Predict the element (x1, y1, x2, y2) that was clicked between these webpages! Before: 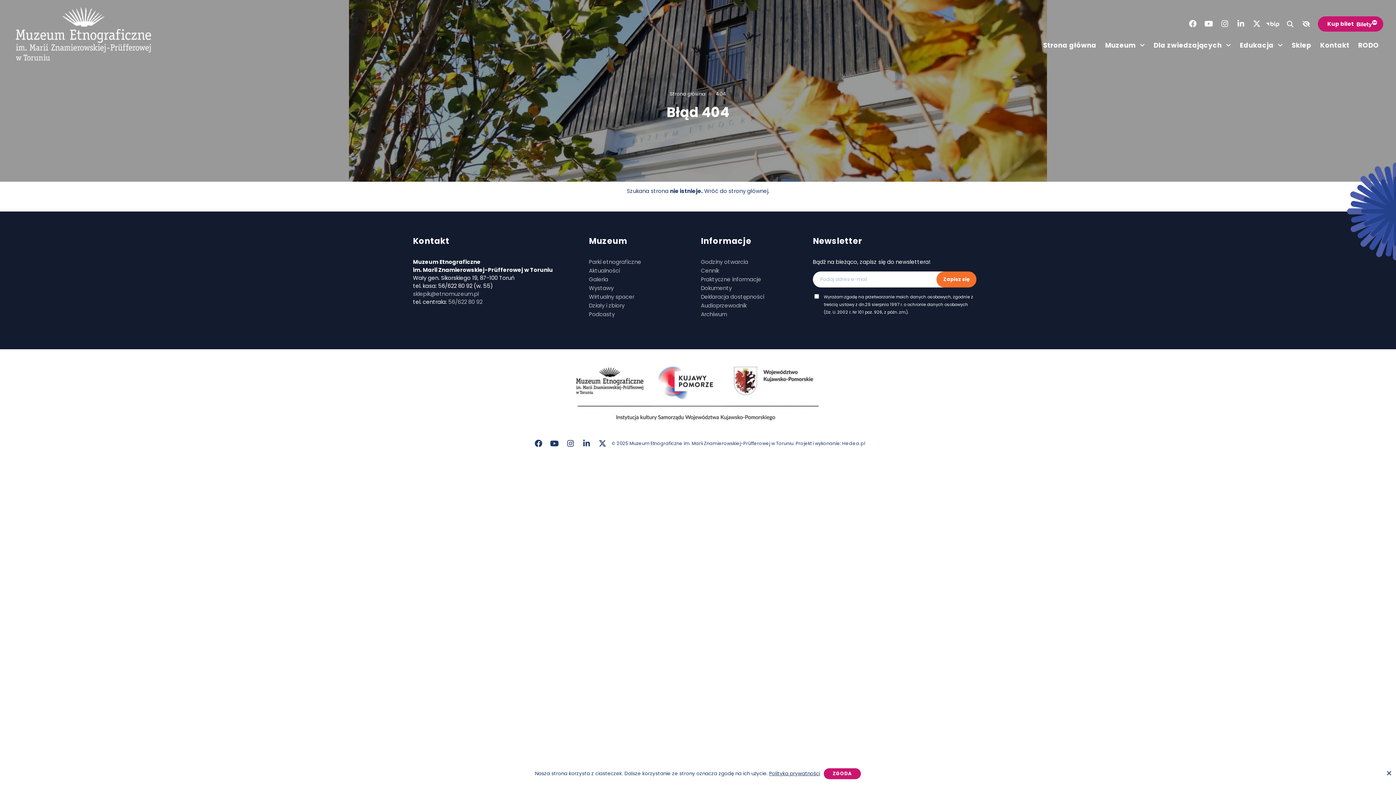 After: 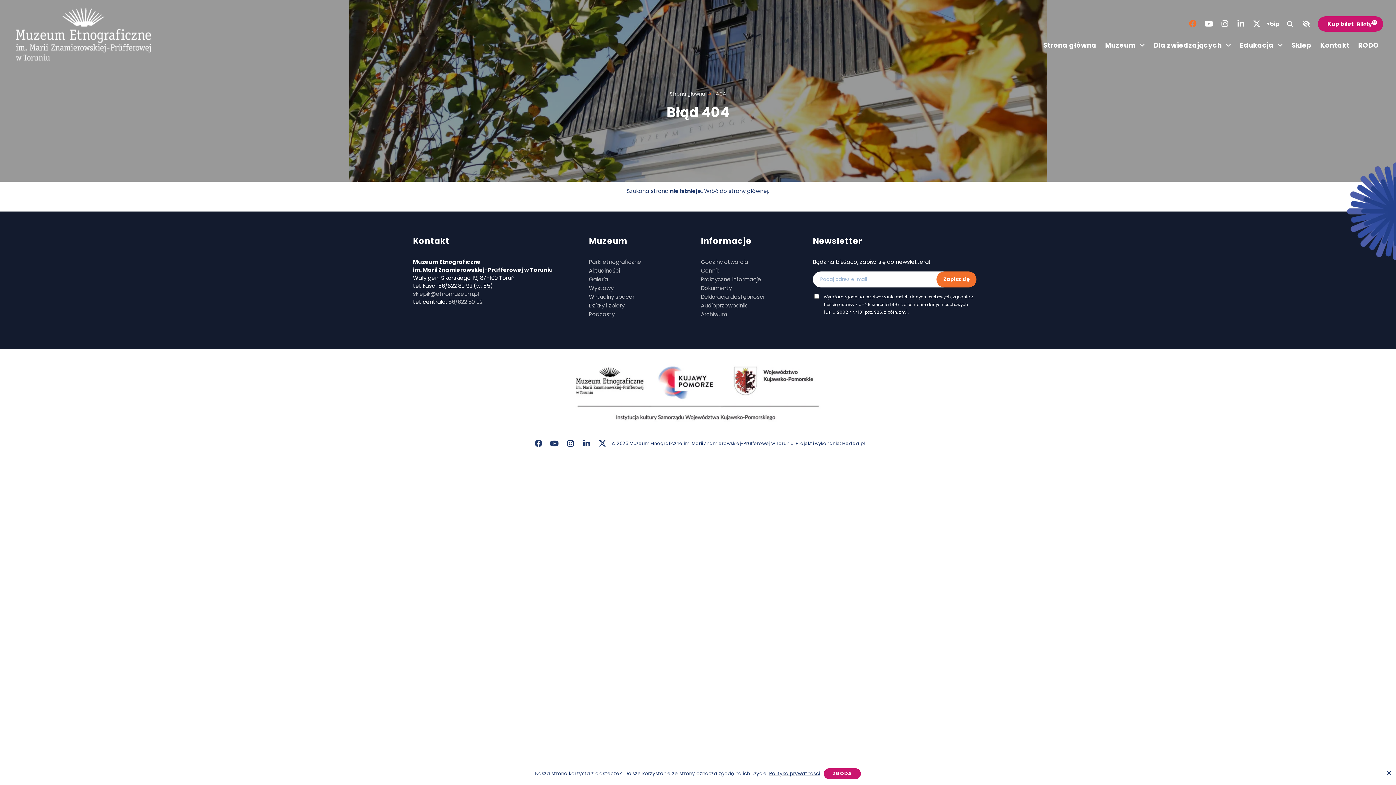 Action: label: Facebook - otwiera się w nowej karcie
otwiera się w nowej karcie bbox: (1185, 16, 1200, 31)